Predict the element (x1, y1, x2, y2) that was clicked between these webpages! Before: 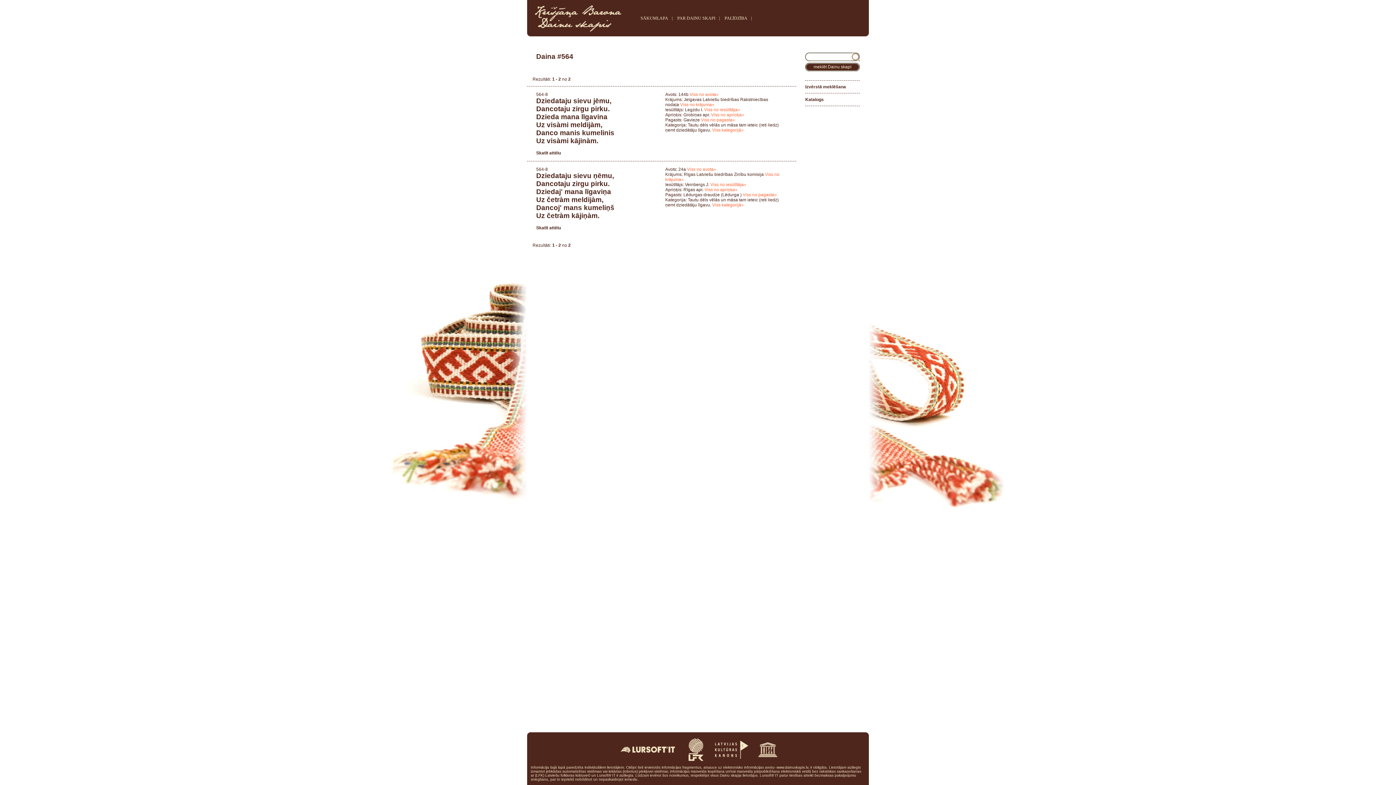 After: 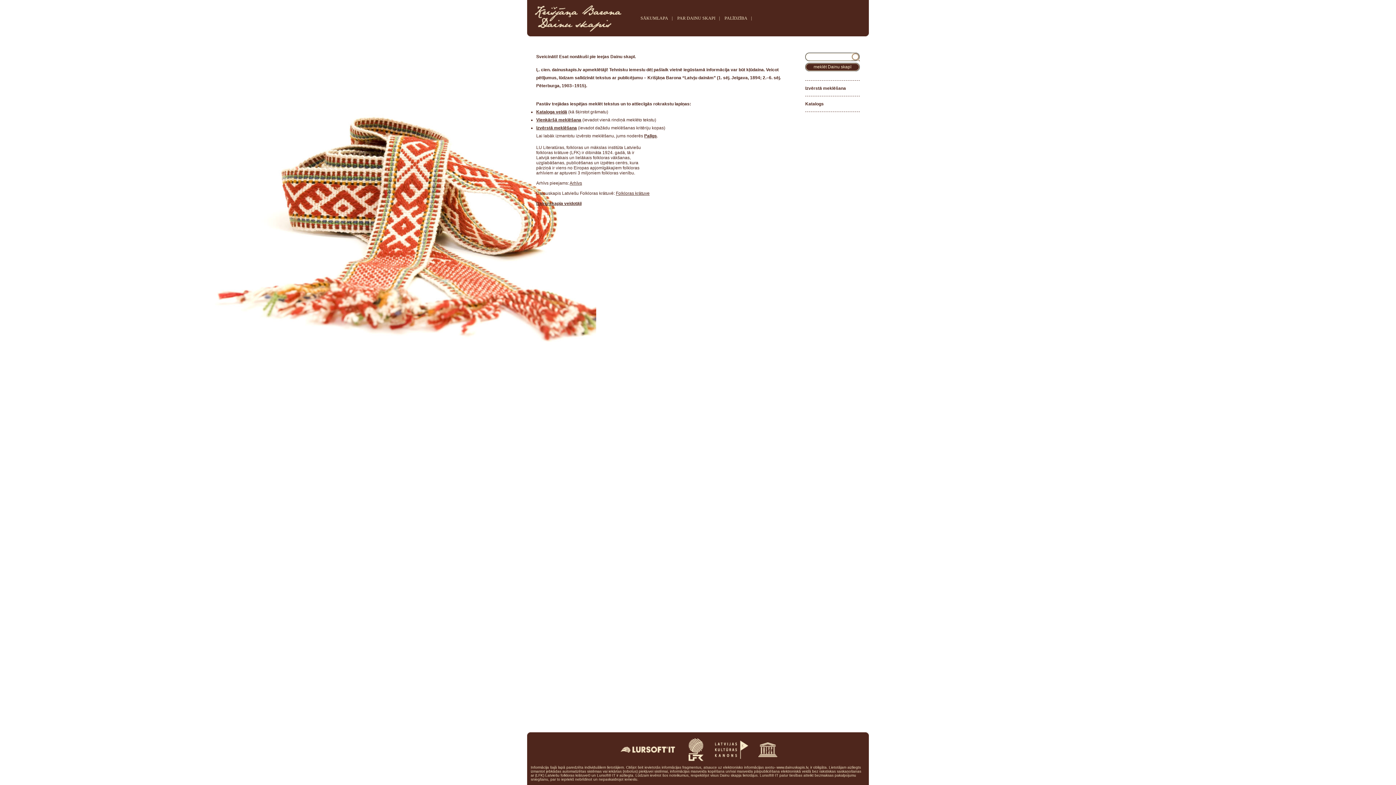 Action: bbox: (534, 30, 622, 36)